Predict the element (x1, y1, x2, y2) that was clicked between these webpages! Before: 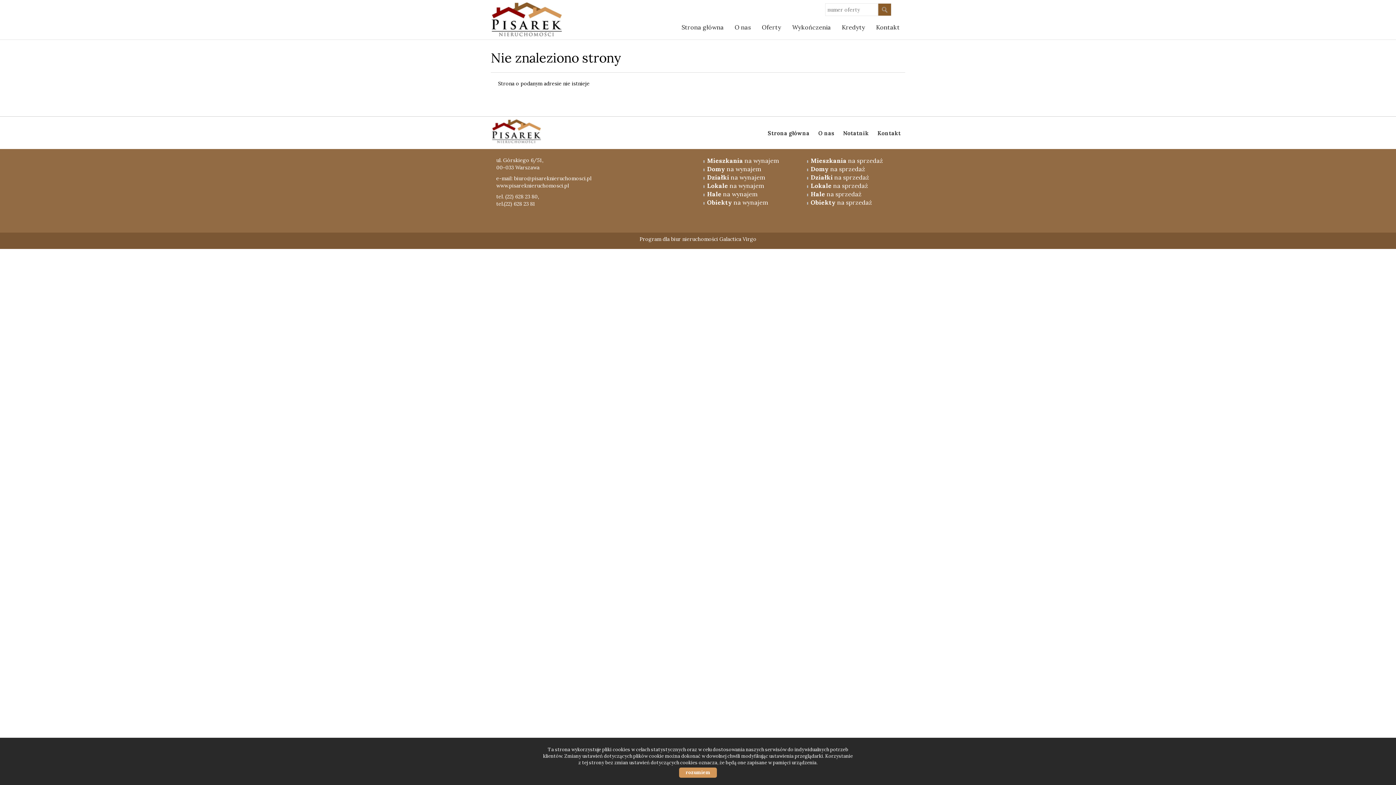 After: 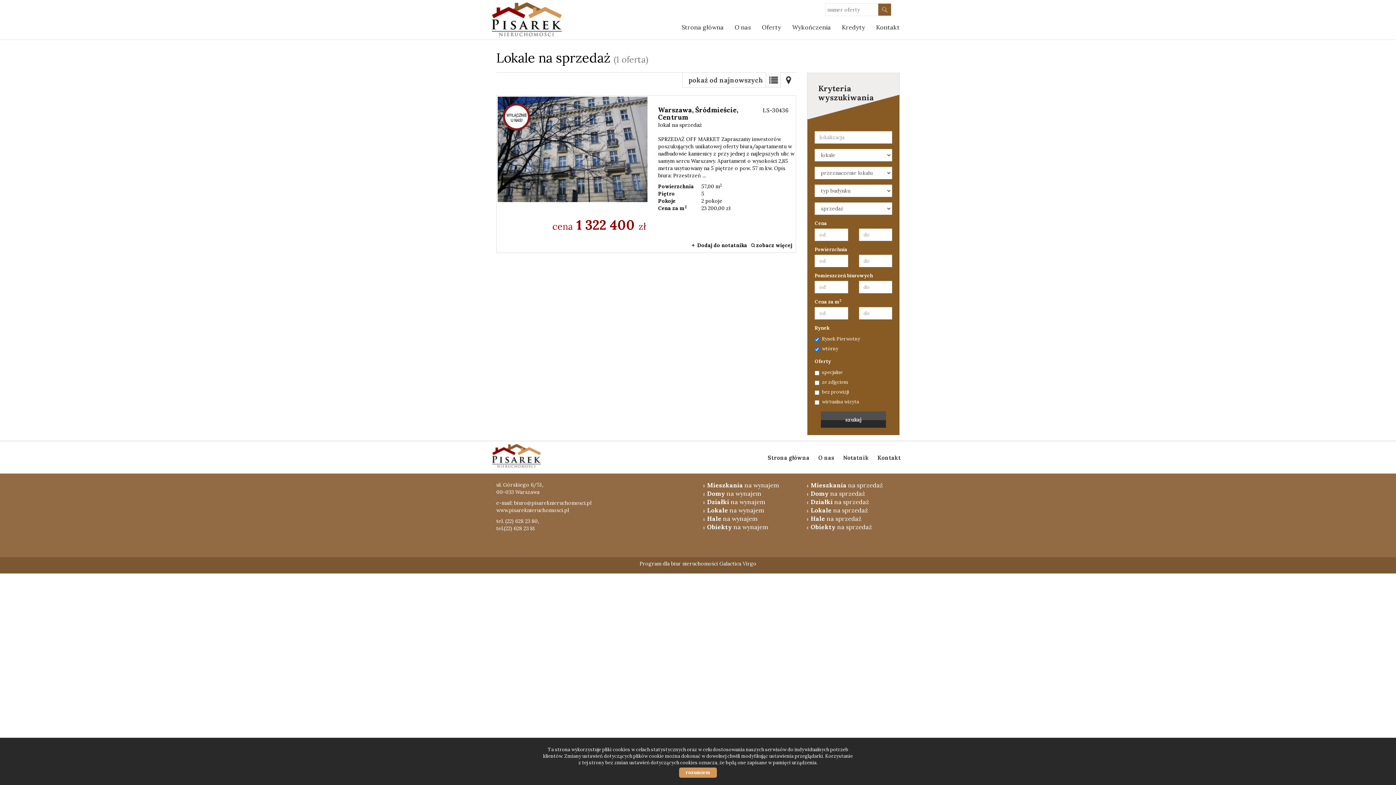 Action: bbox: (810, 181, 868, 189) label: Lokale na sprzedaż